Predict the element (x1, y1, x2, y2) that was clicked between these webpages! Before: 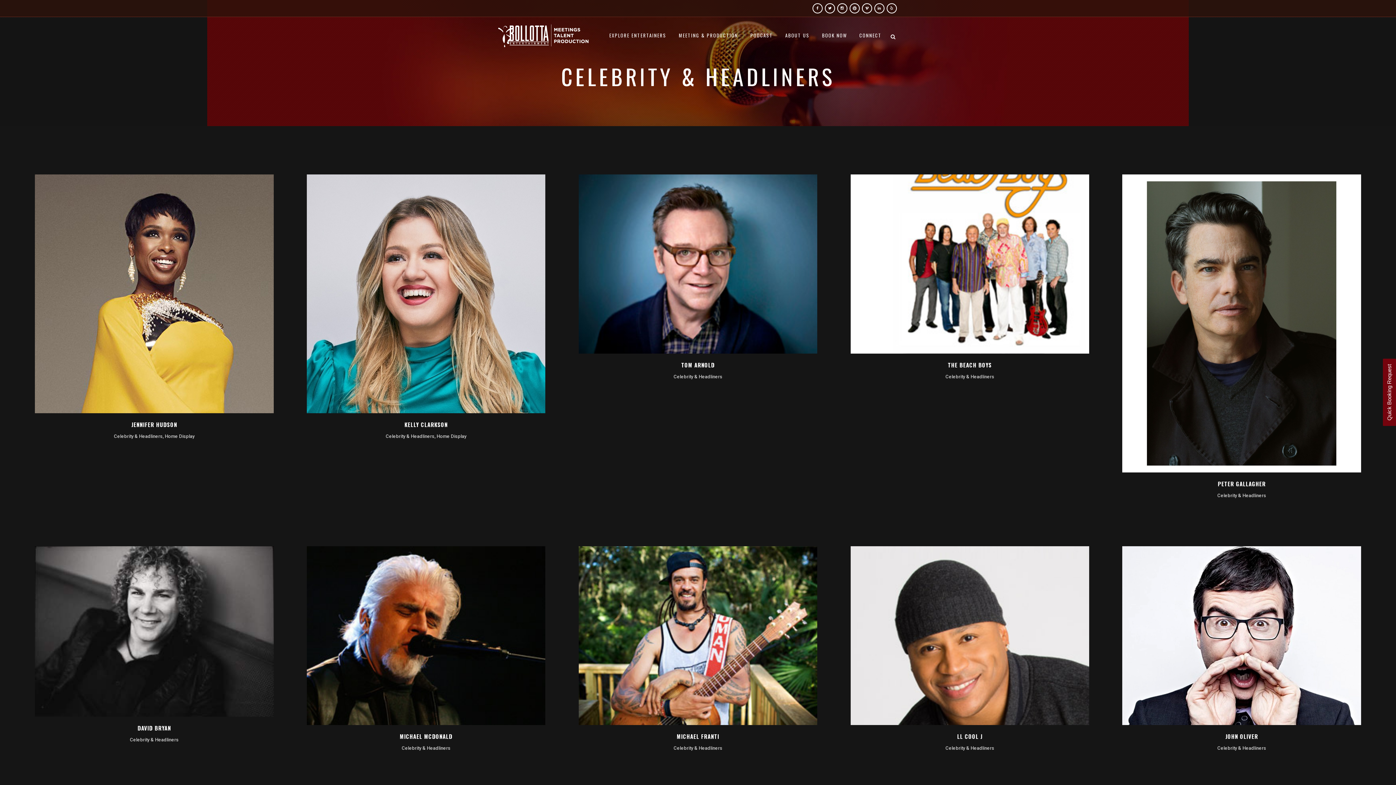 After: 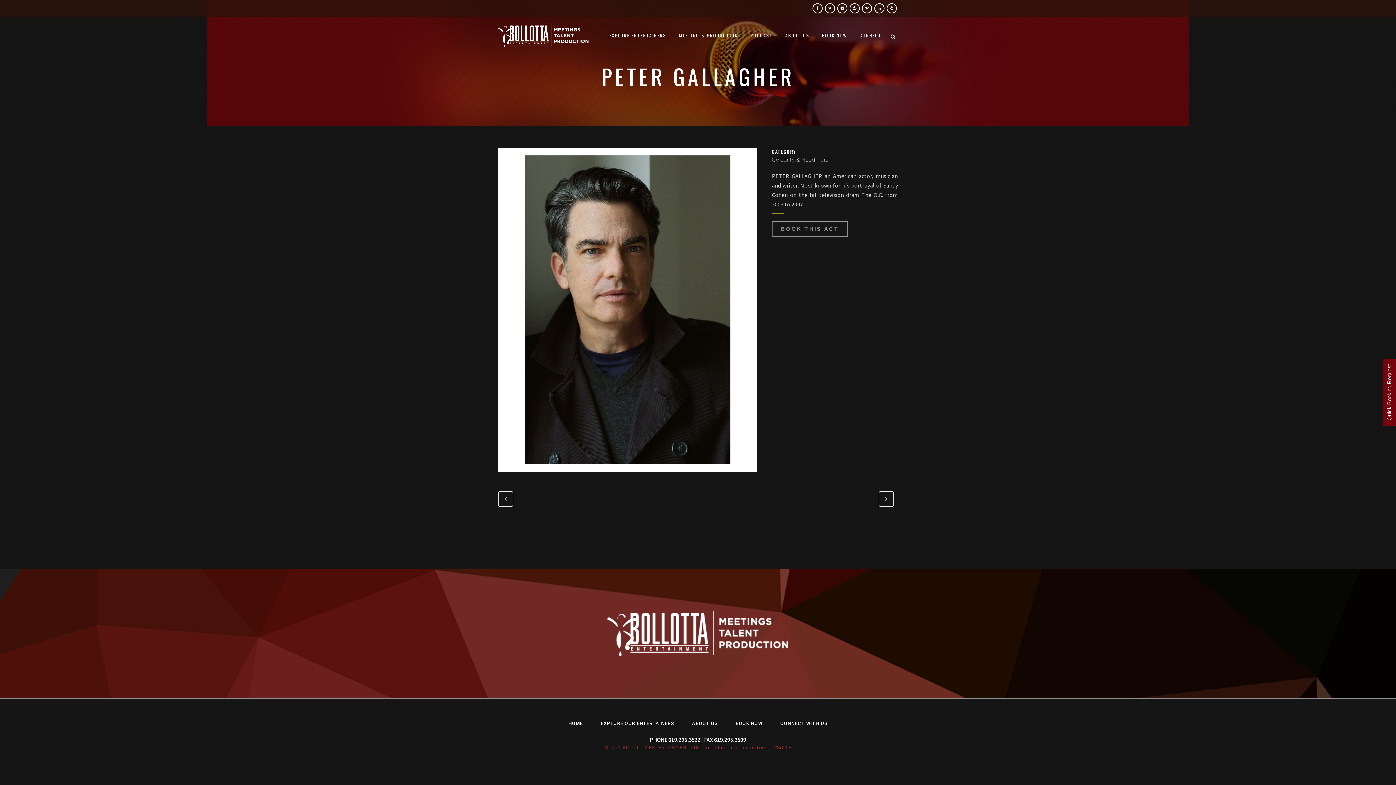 Action: label: PETER GALLAGHER bbox: (1218, 480, 1266, 488)